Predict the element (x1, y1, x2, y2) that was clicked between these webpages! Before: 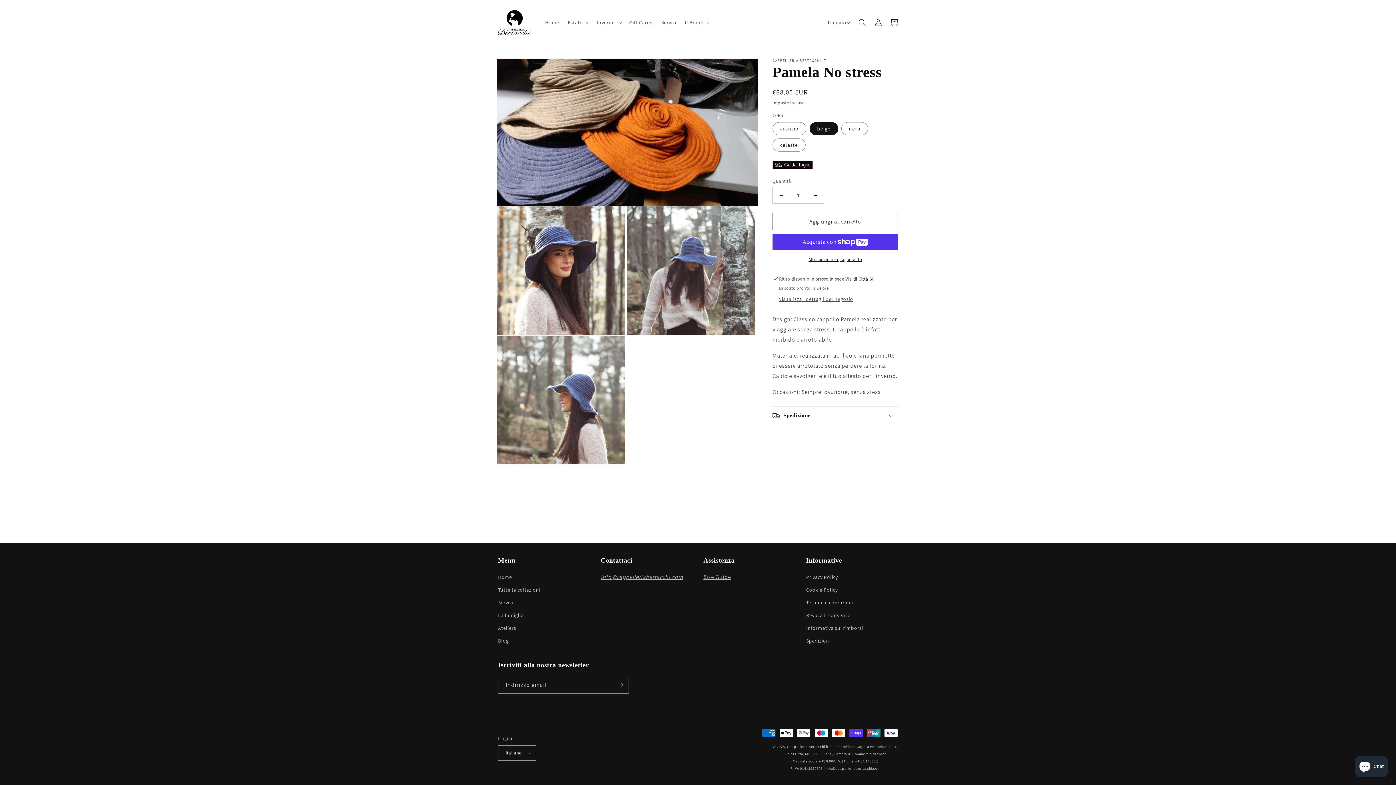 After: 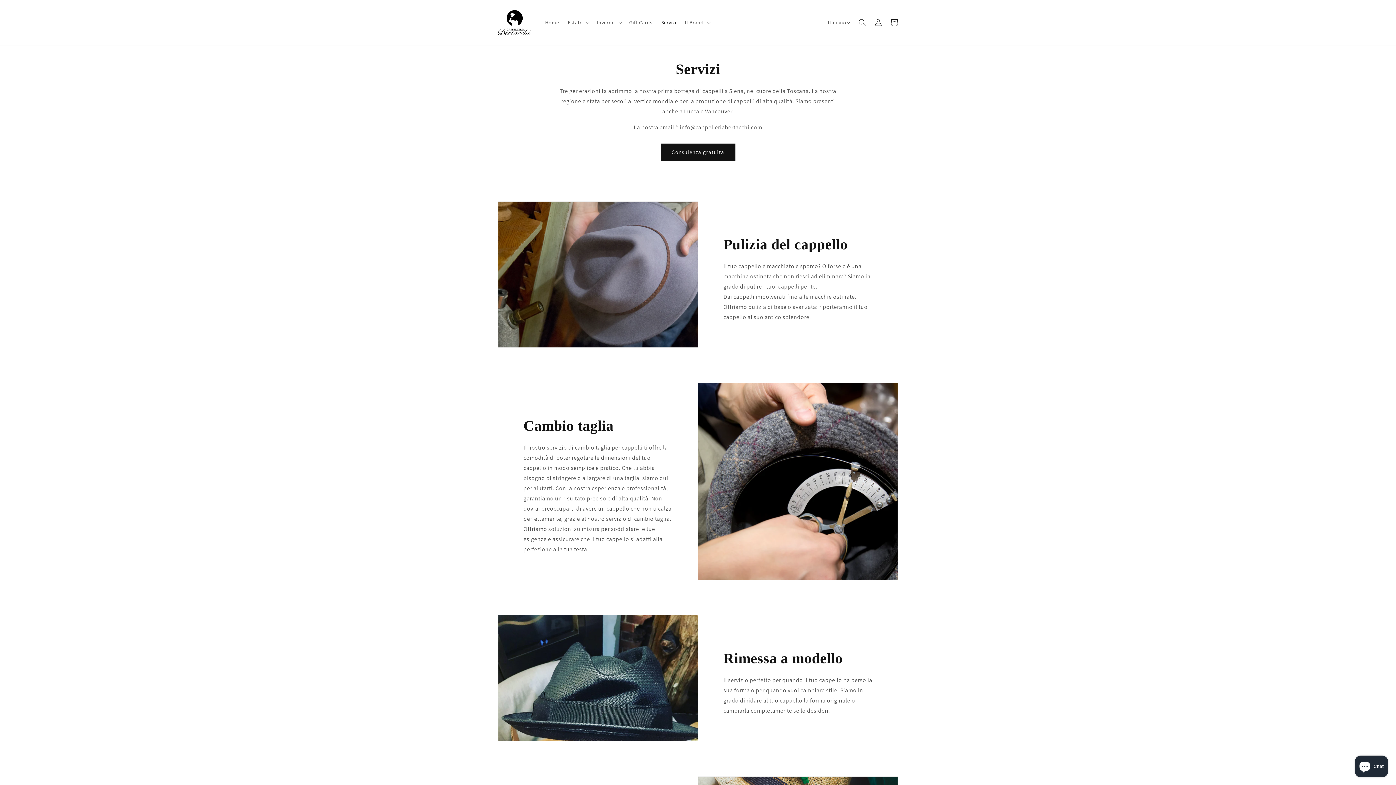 Action: bbox: (498, 596, 513, 609) label: Servizi